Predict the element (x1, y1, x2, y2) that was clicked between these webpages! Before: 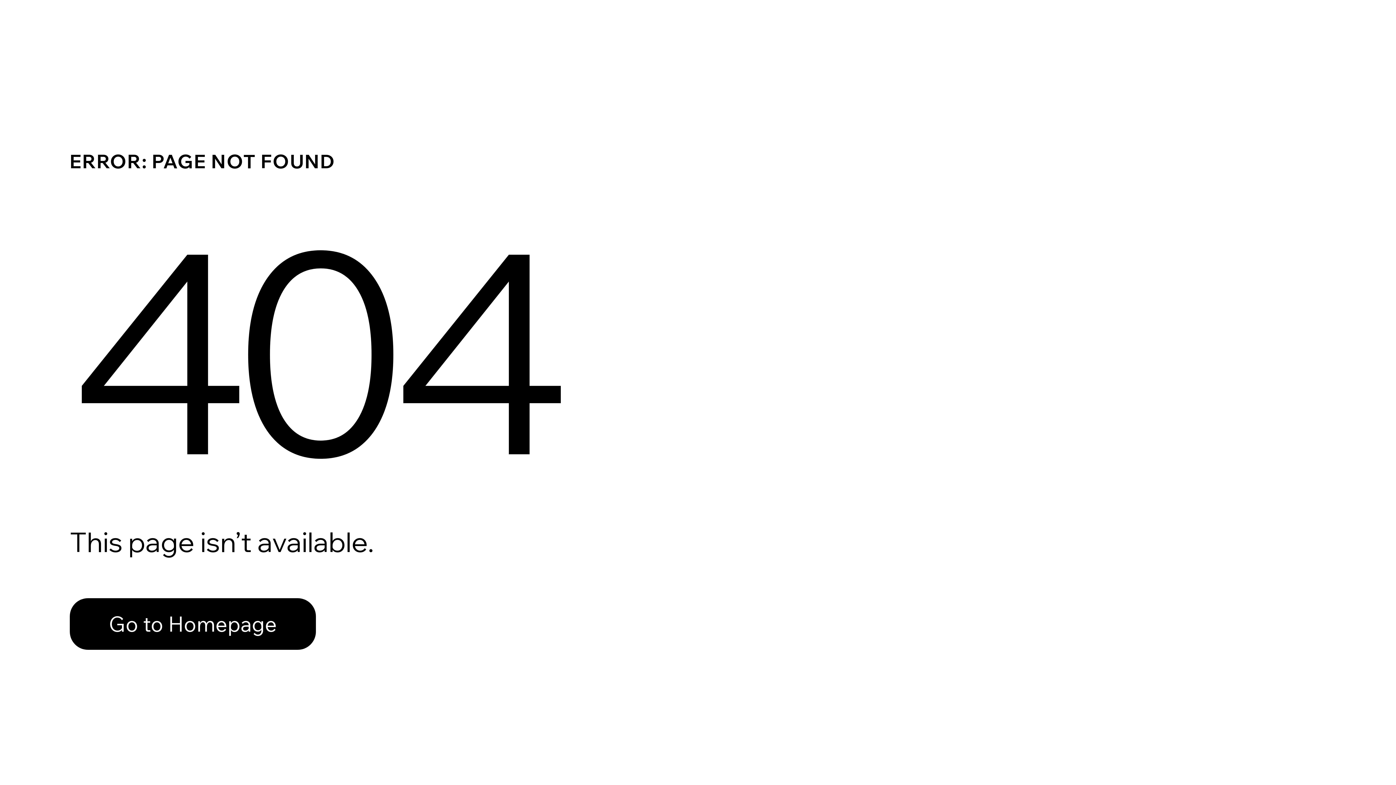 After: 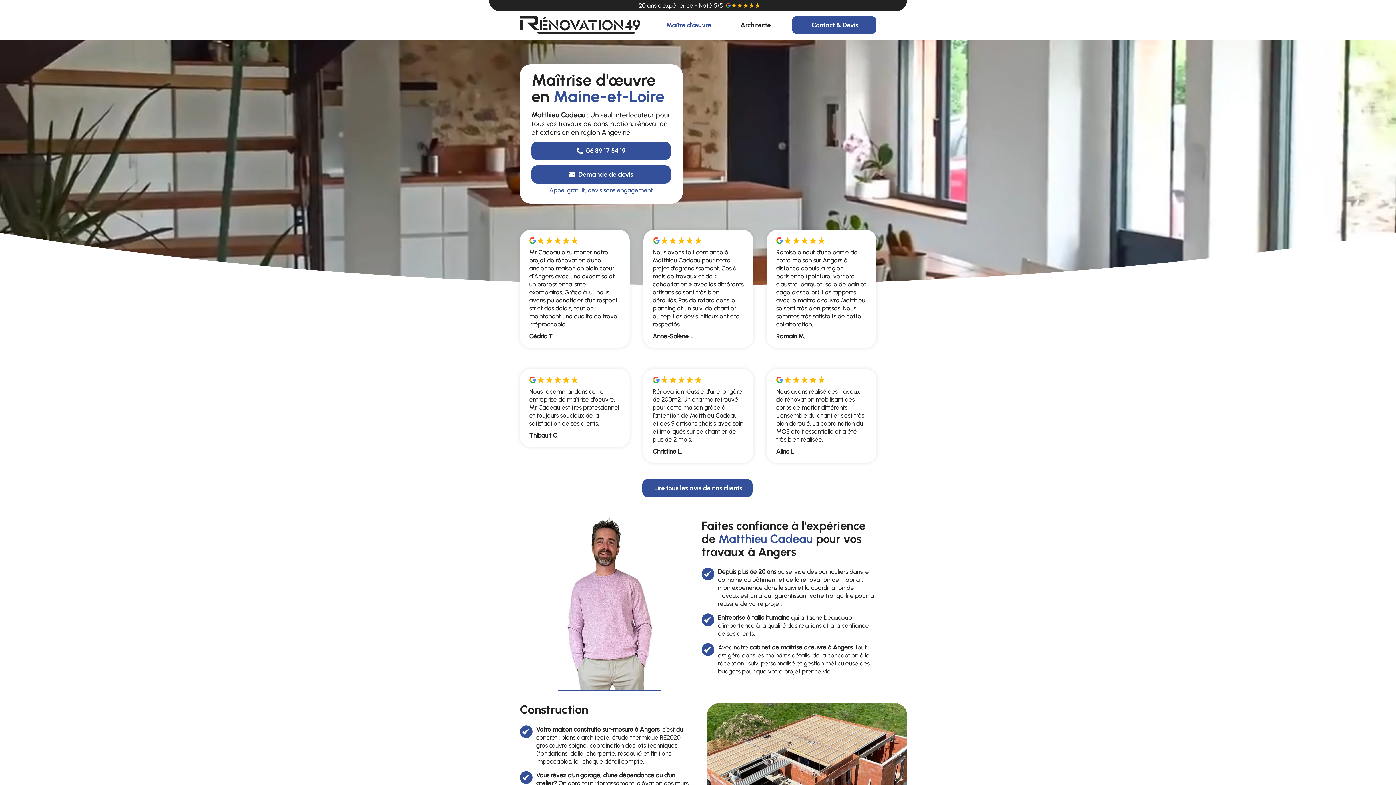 Action: label: Go to Homepage bbox: (69, 582, 768, 659)